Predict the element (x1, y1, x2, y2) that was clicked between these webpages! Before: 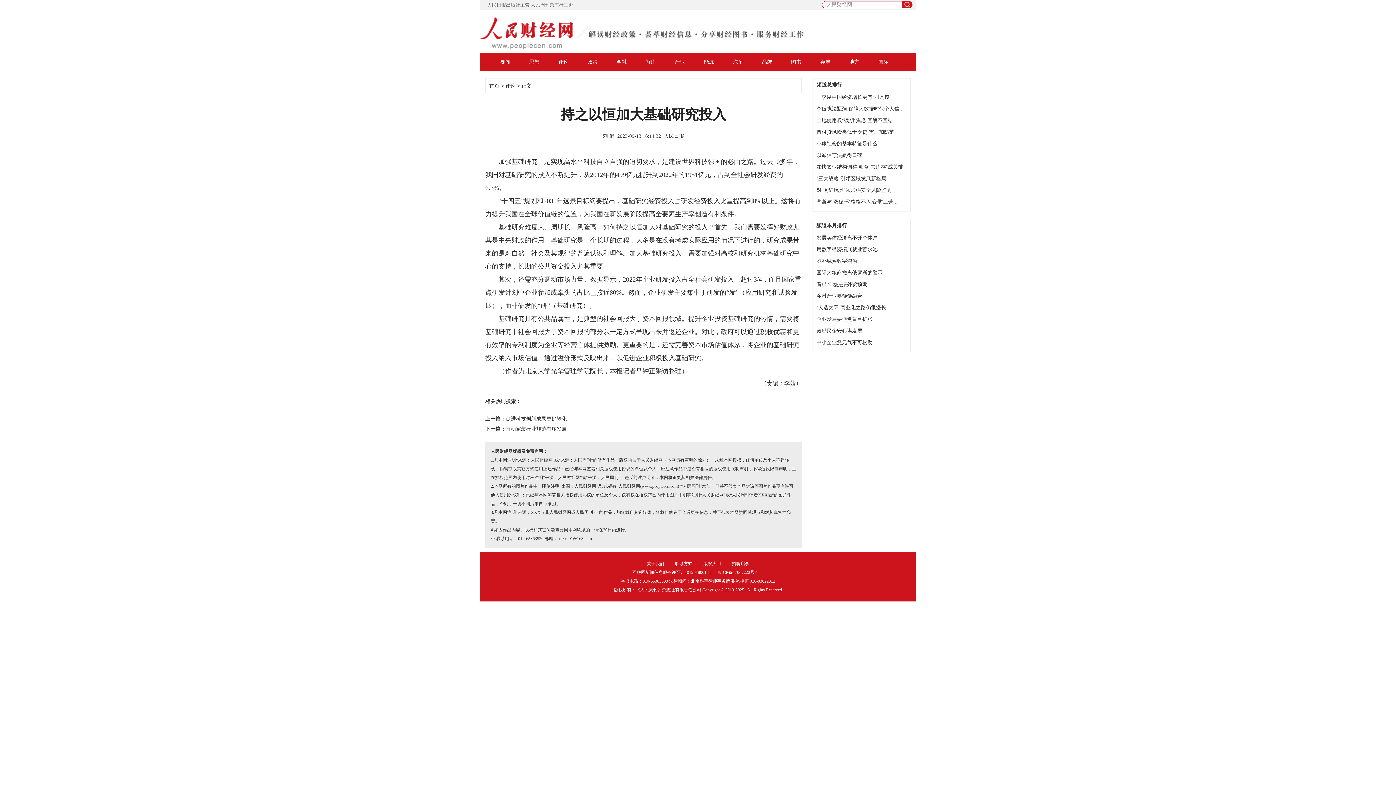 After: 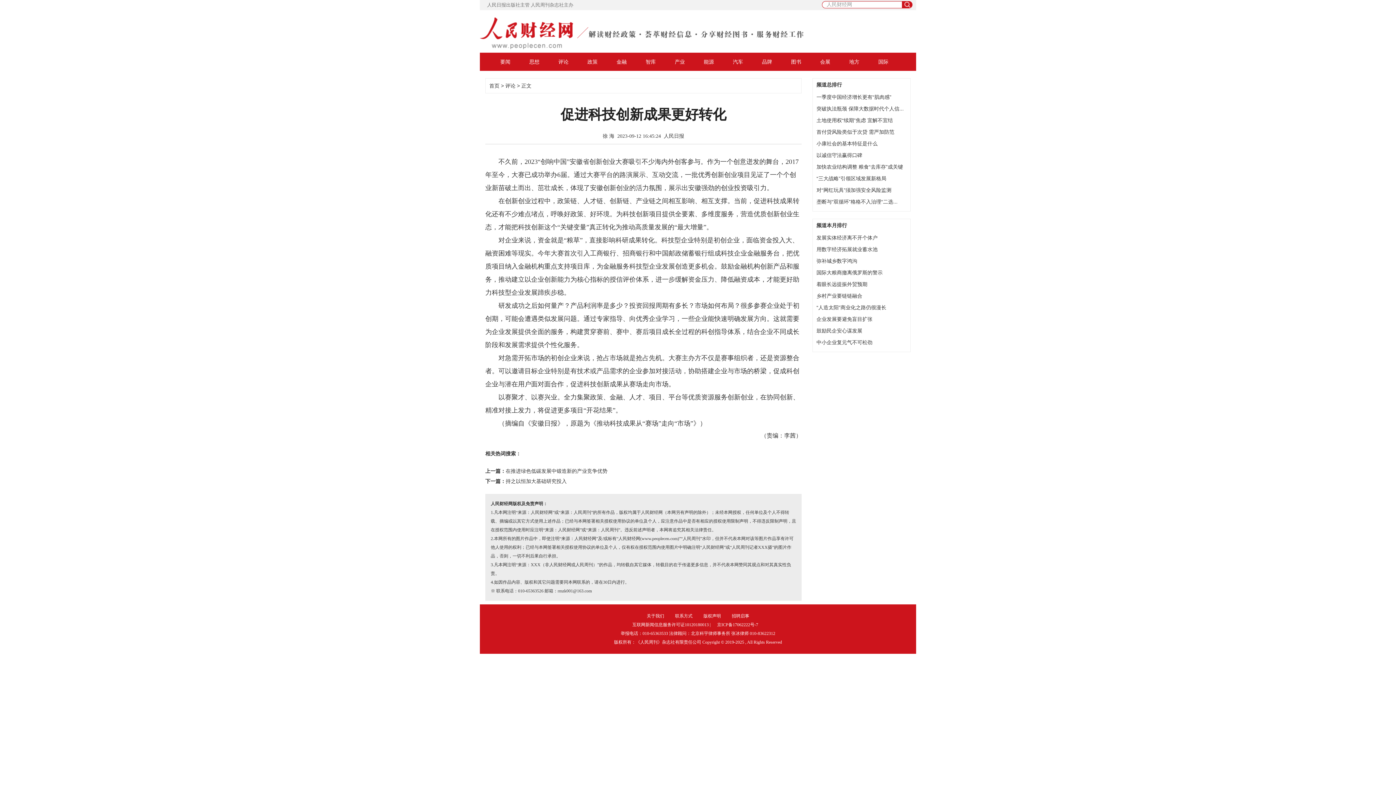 Action: bbox: (505, 416, 566, 421) label: 促进科技创新成果更好转化